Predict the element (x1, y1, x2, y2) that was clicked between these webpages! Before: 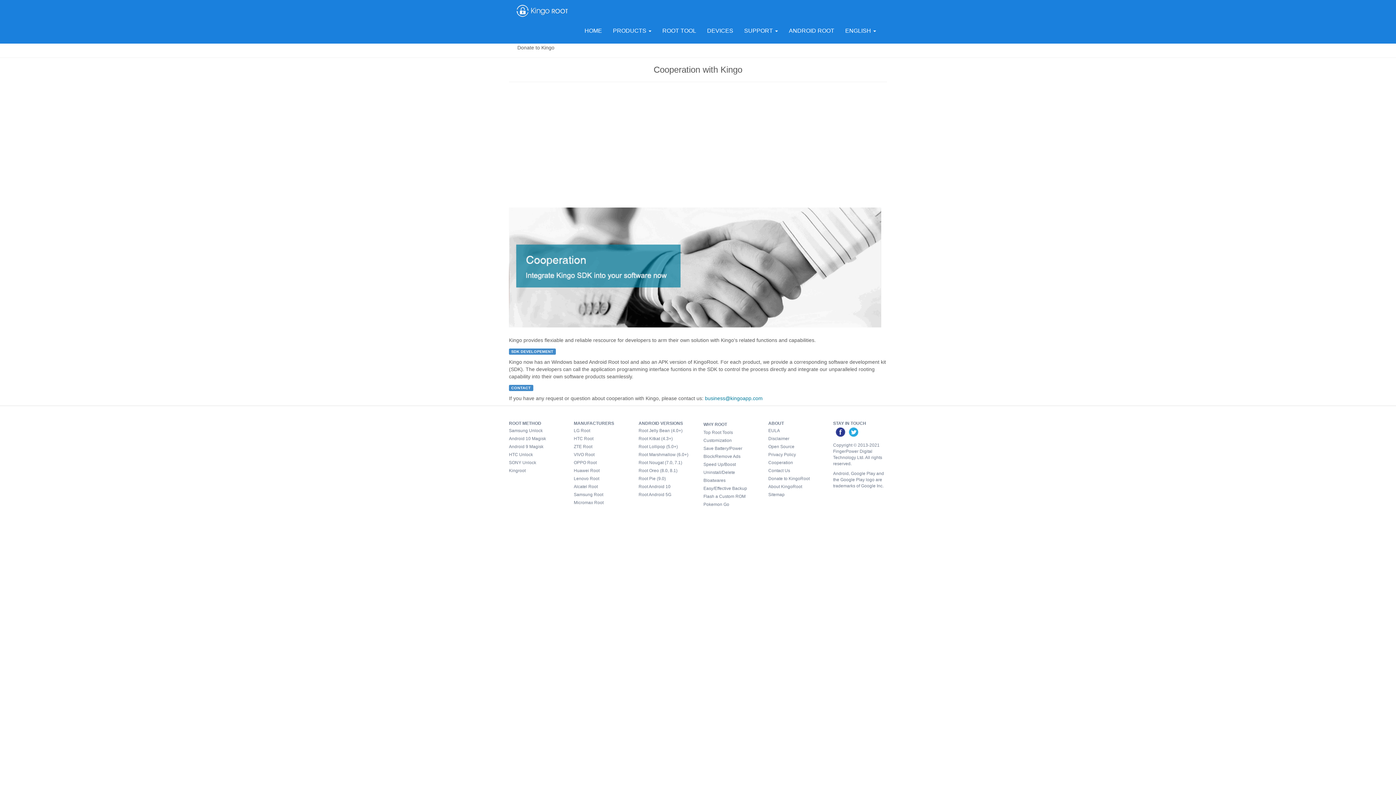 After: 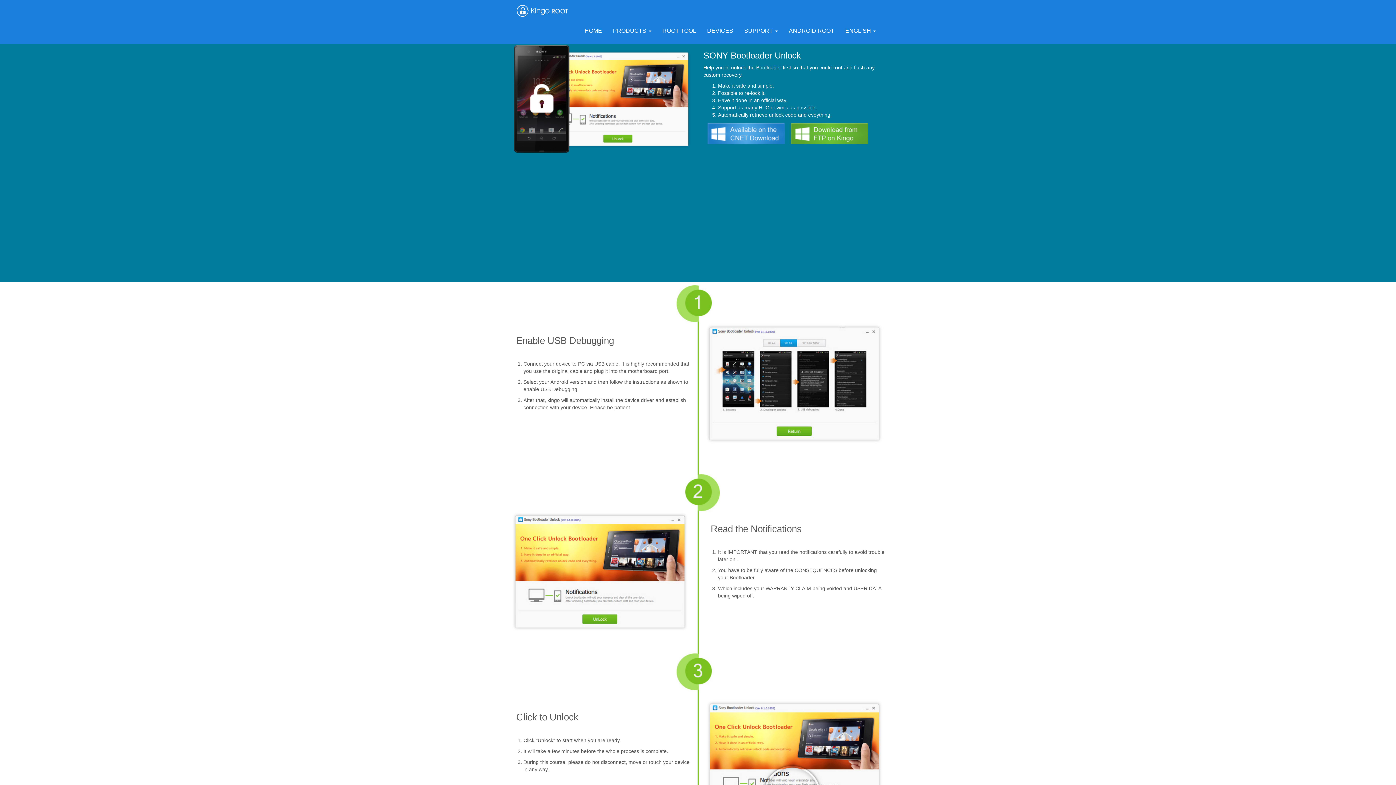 Action: bbox: (509, 458, 563, 466) label: SONY Unlock